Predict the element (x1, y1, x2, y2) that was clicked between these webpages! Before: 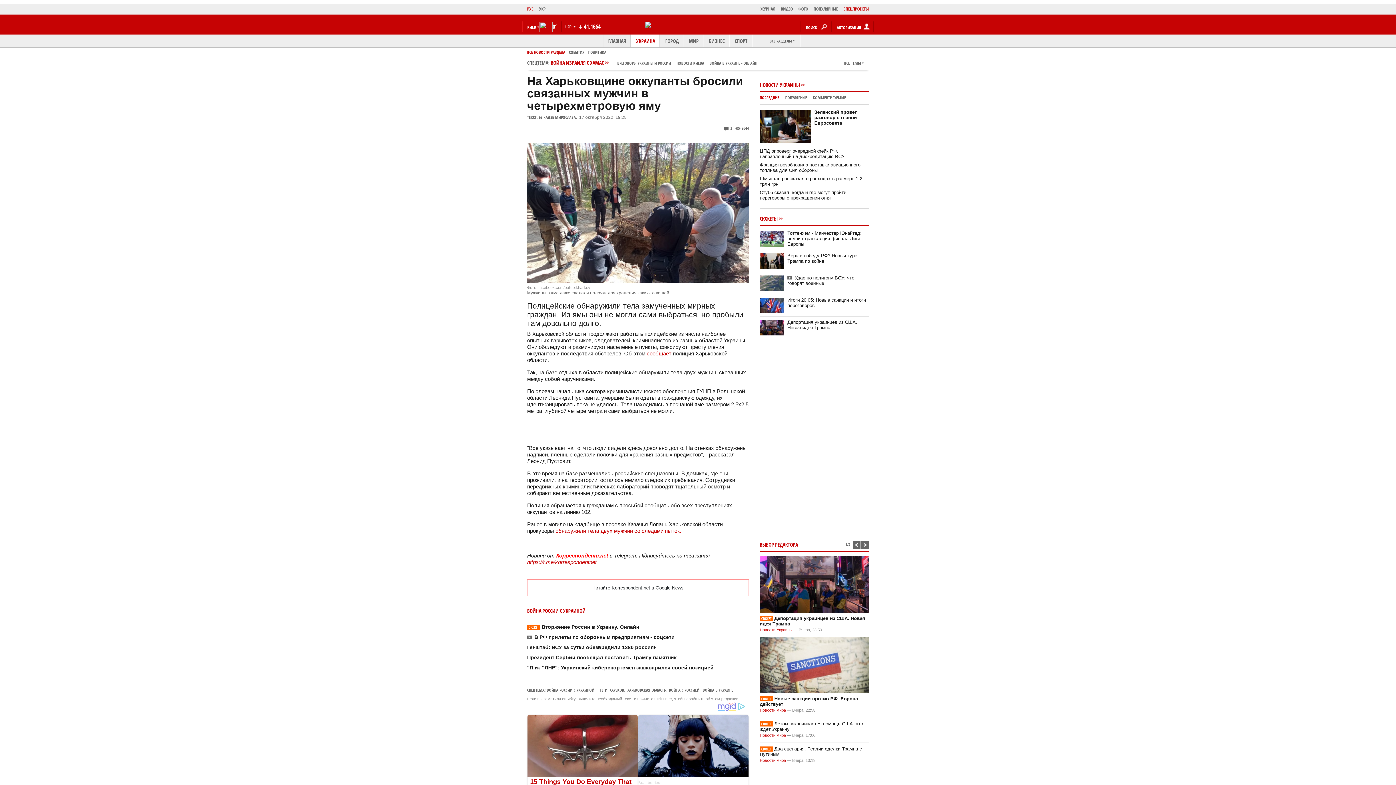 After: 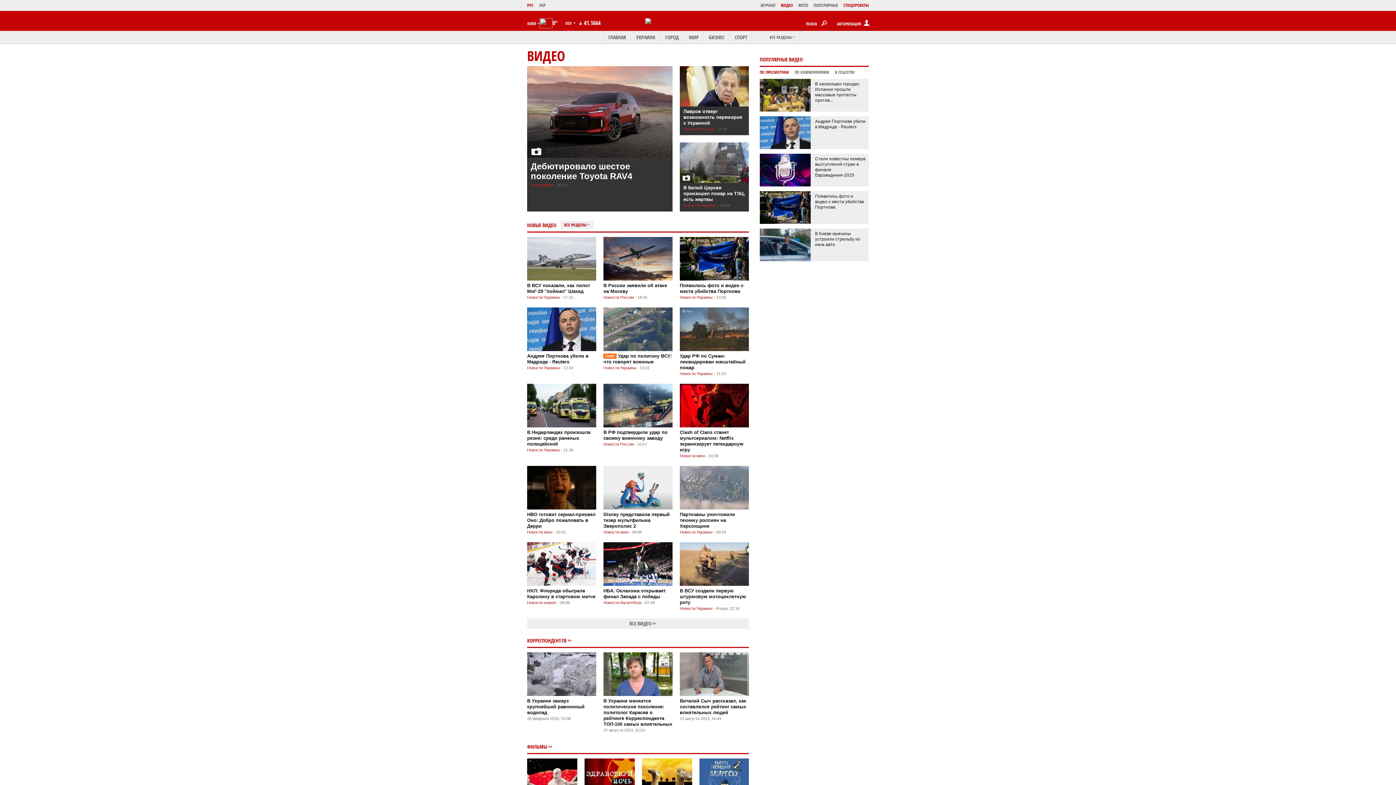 Action: bbox: (775, 5, 793, 13) label: ВИДЕО